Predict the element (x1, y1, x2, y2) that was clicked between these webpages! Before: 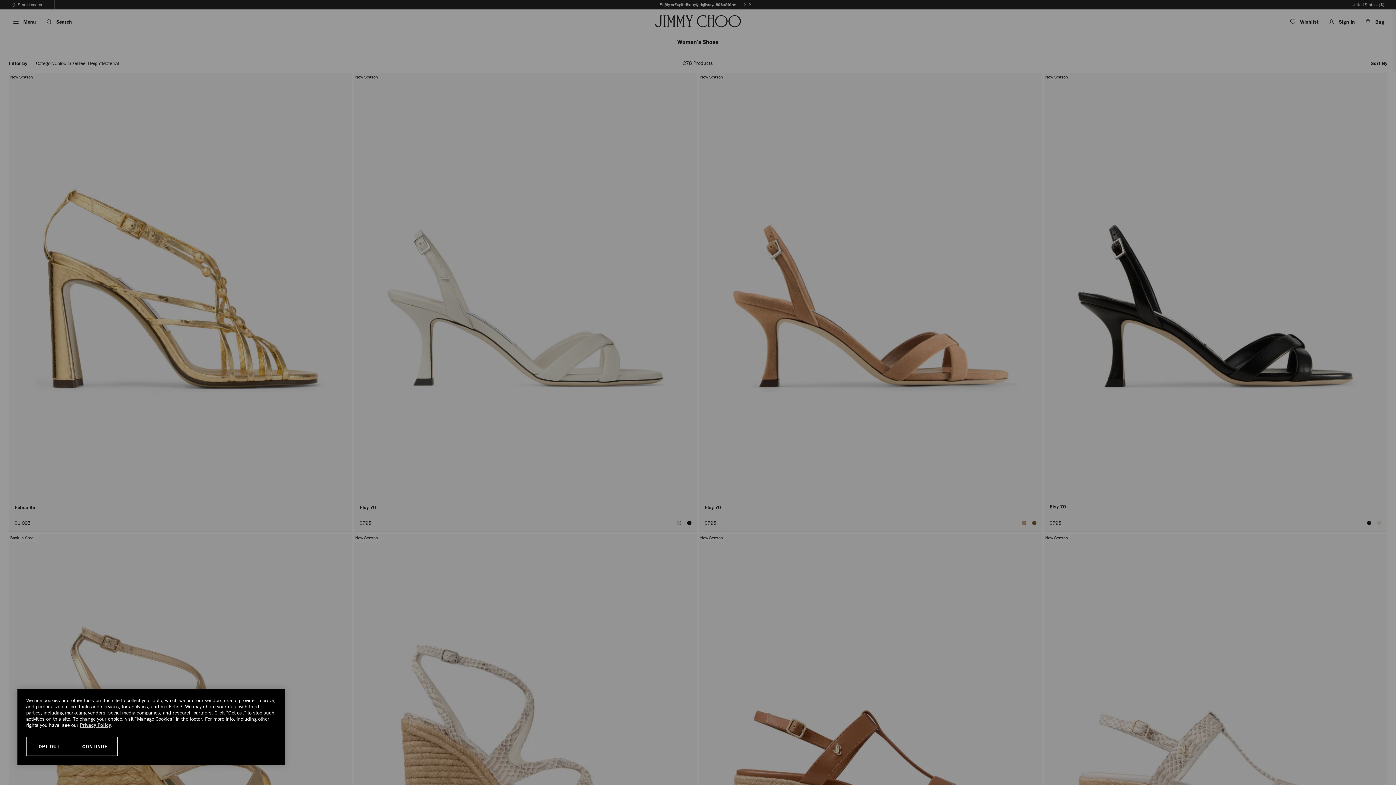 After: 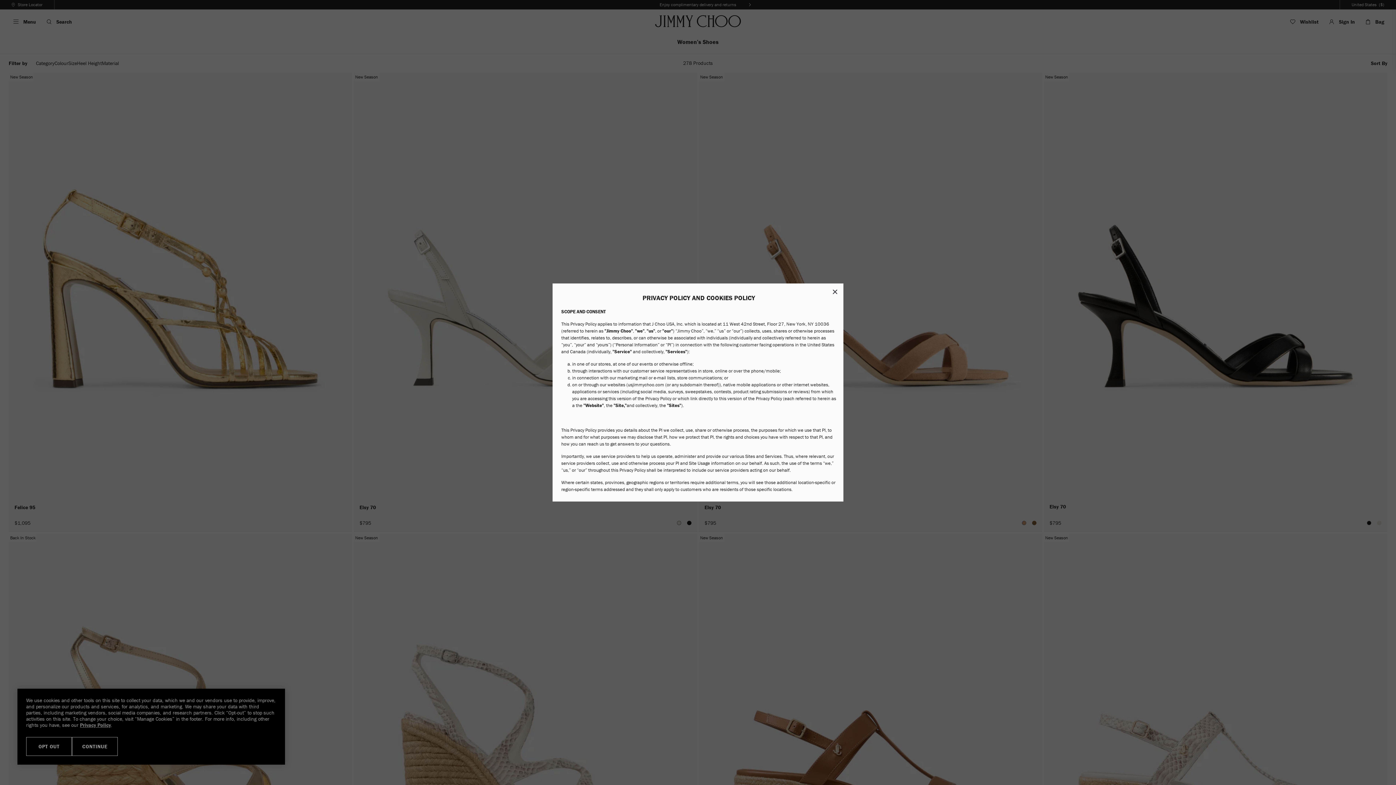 Action: bbox: (80, 722, 110, 728) label: Privacy Policy